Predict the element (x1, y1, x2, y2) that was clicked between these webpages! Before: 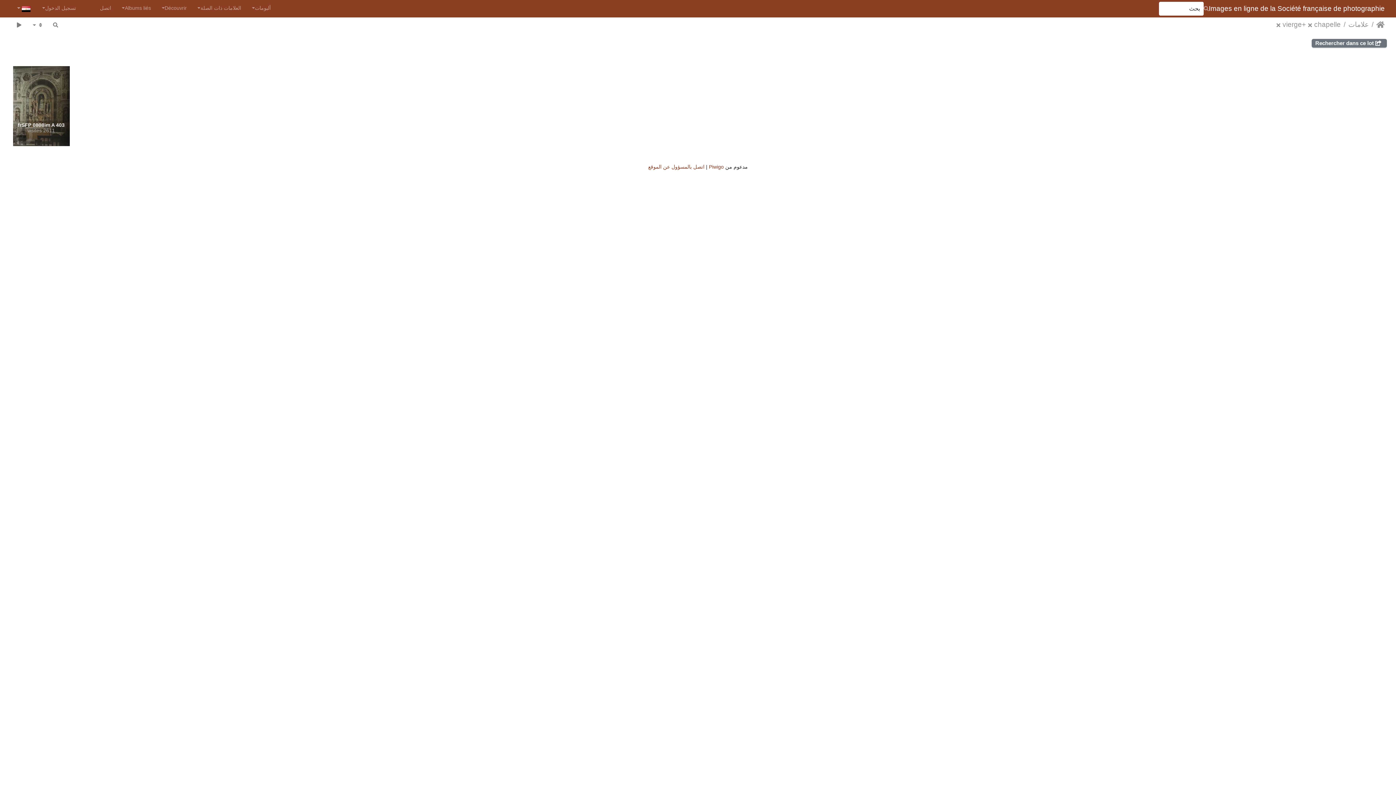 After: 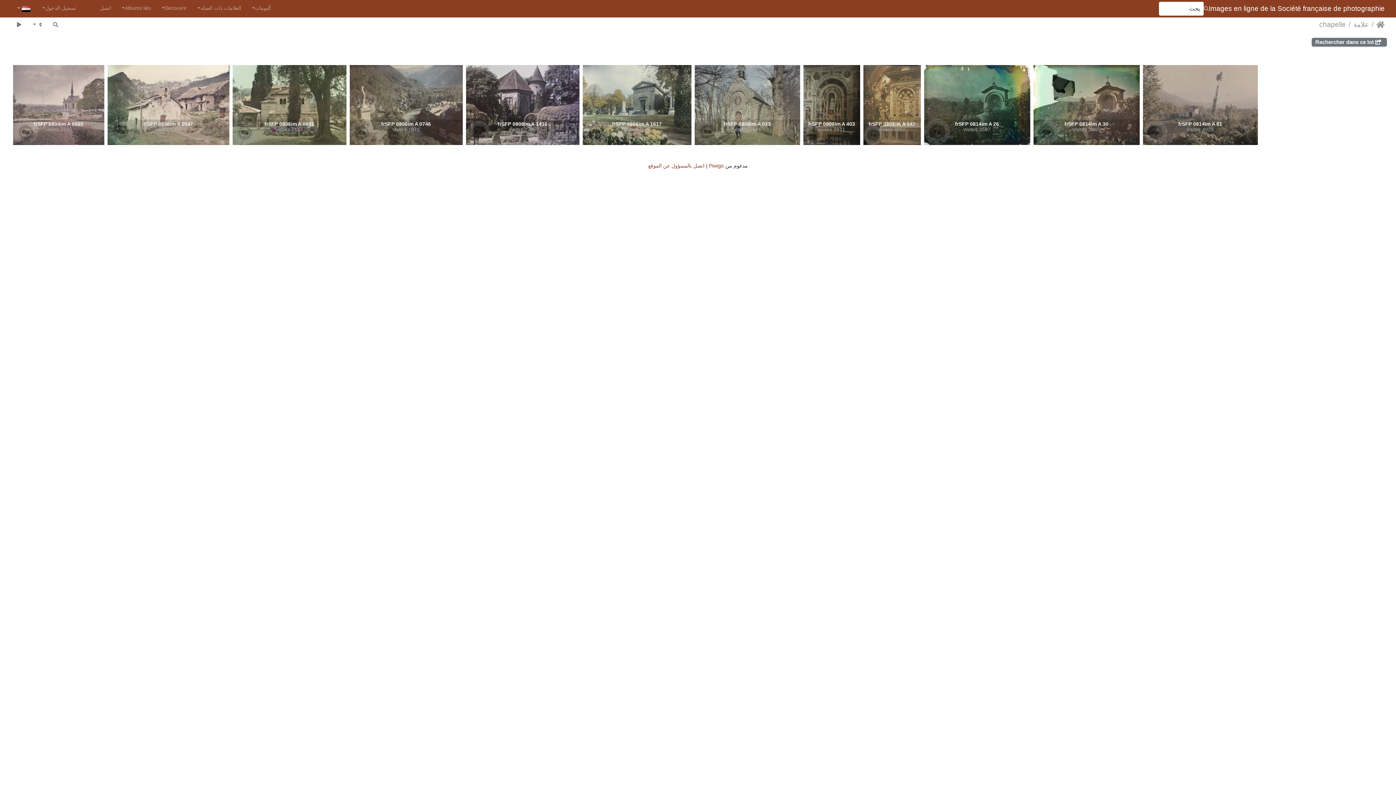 Action: label: chapelle bbox: (1314, 20, 1348, 29)